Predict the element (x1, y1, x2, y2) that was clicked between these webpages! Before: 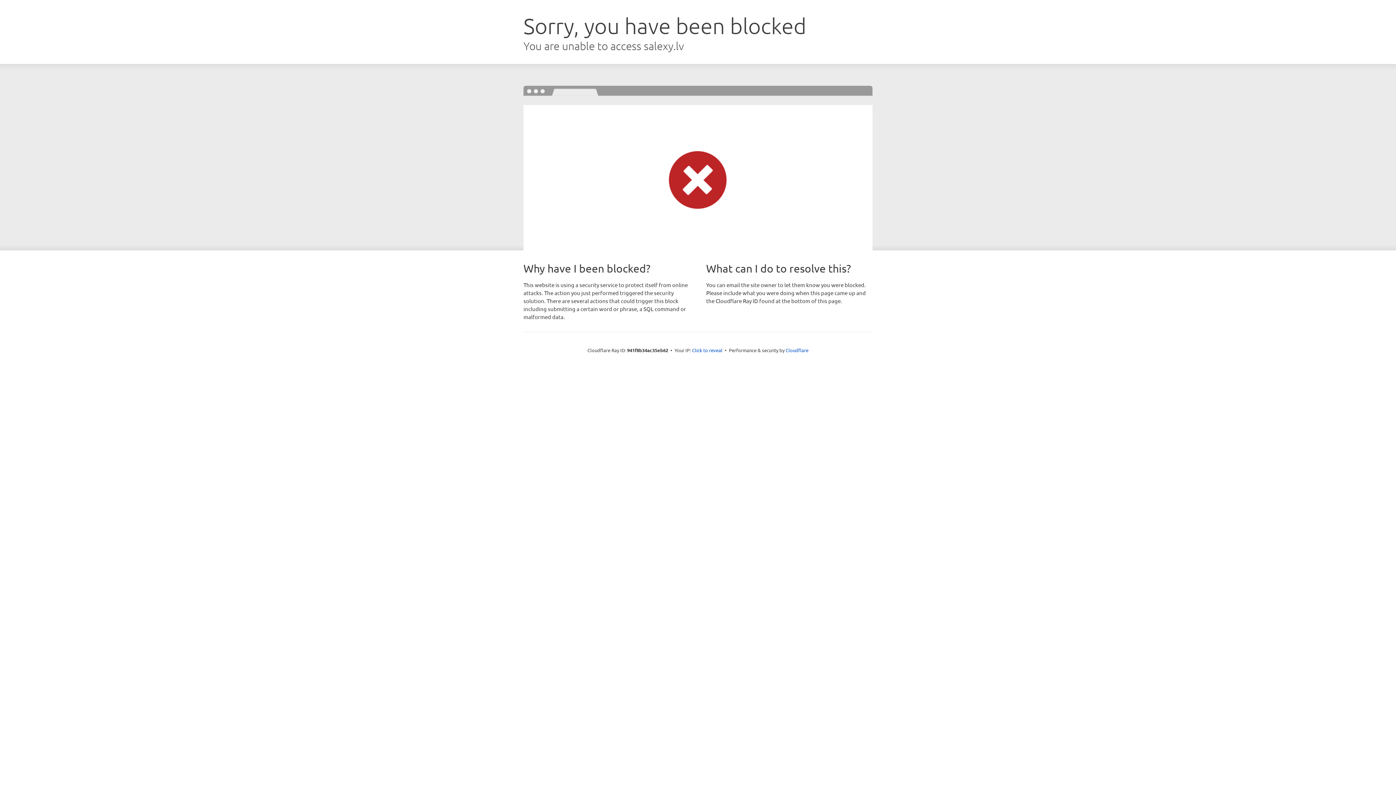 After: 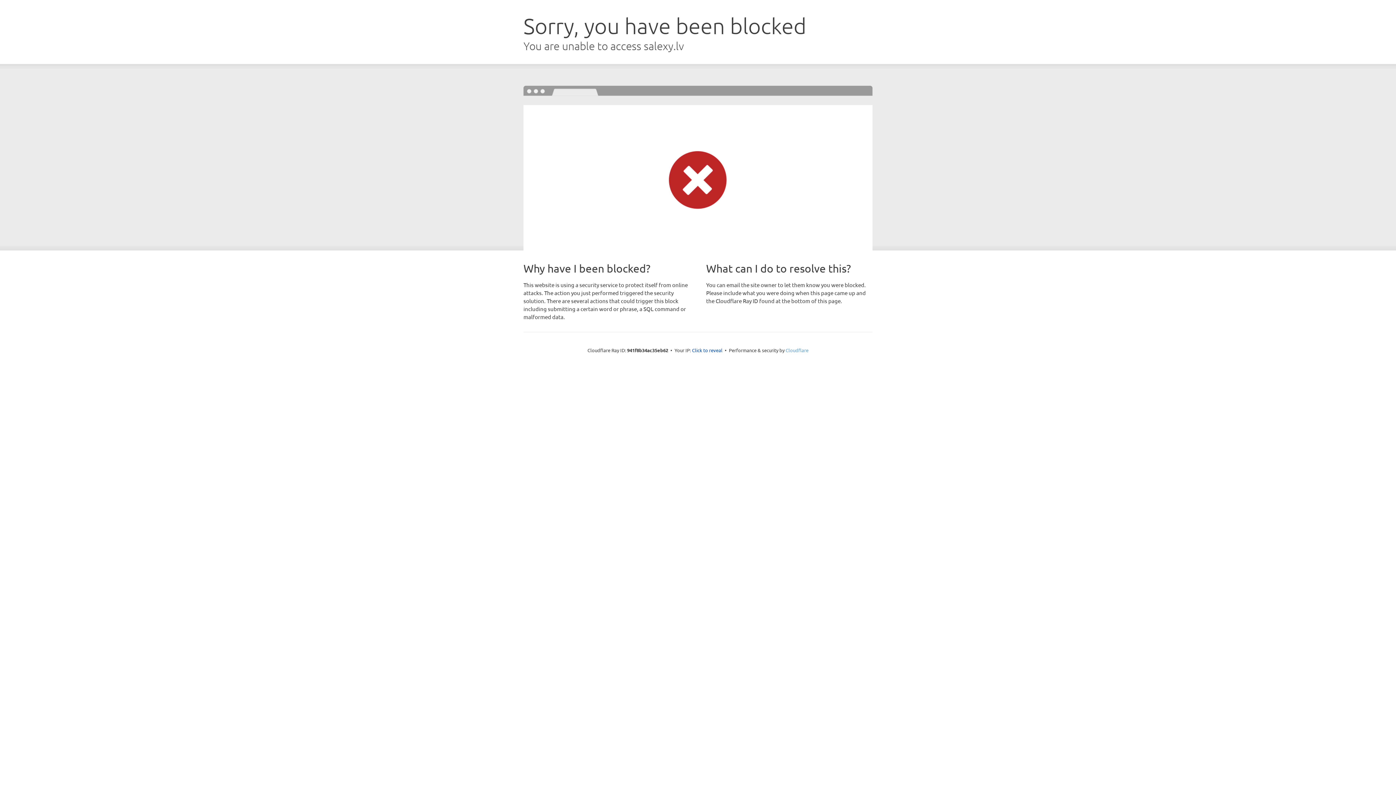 Action: label: Cloudflare bbox: (785, 347, 808, 353)